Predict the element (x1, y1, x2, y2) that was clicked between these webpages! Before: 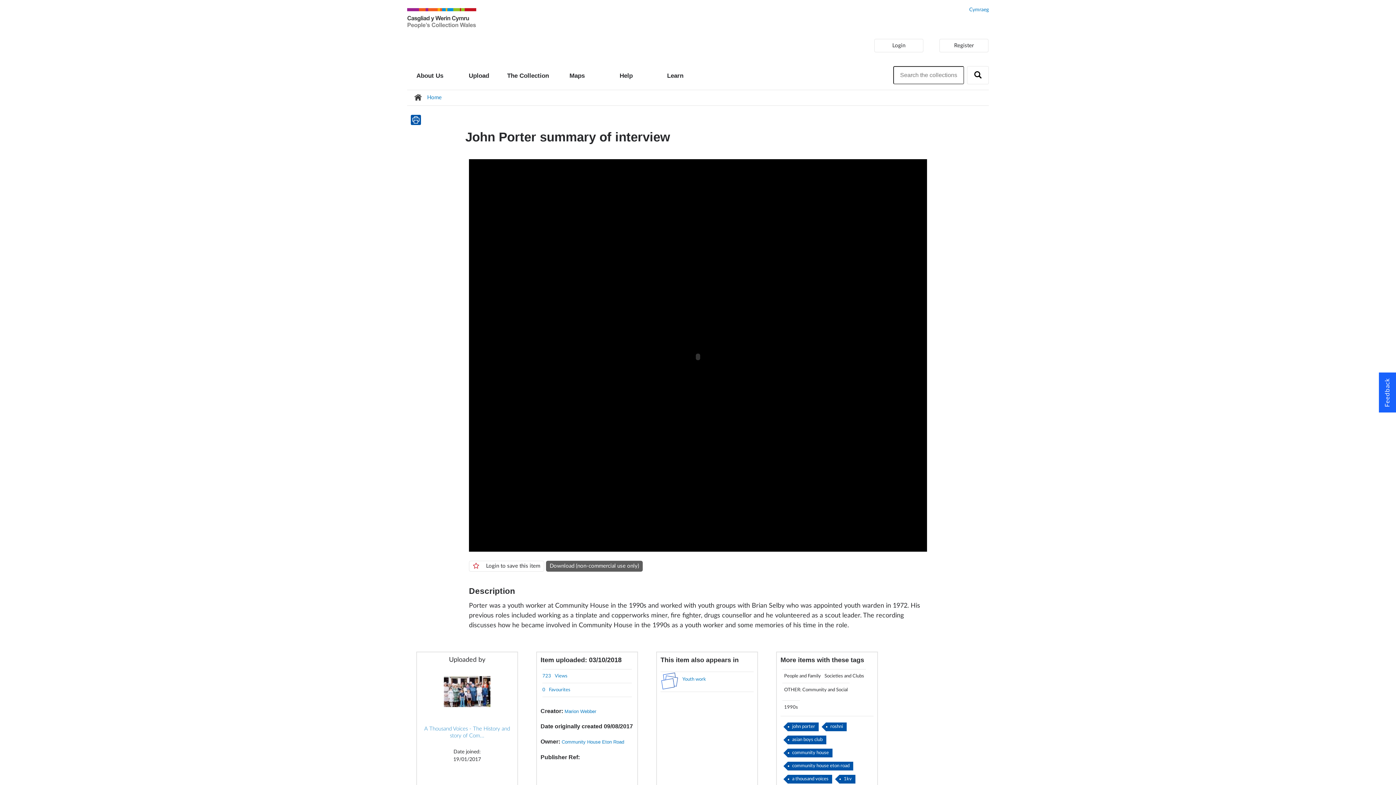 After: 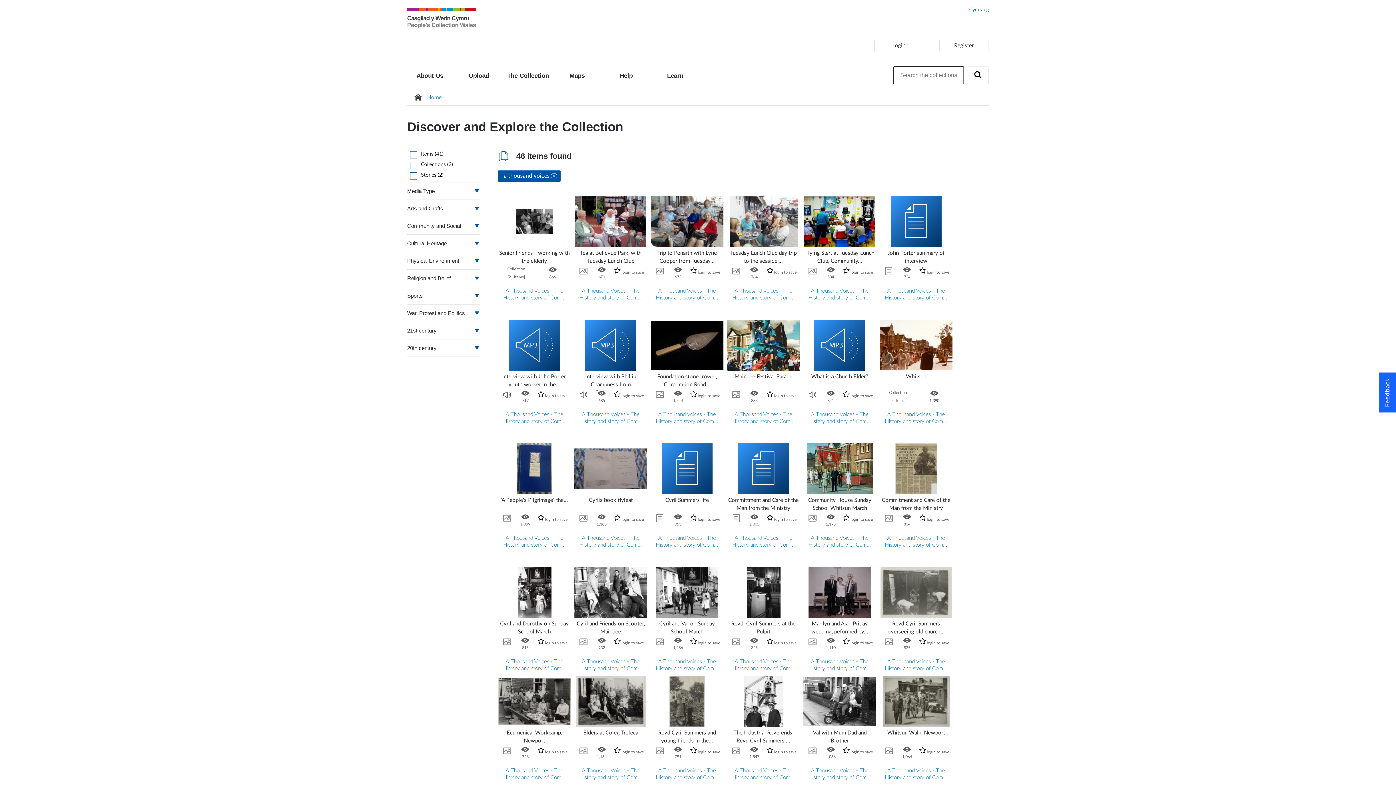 Action: label: a thousand voices bbox: (788, 775, 832, 783)